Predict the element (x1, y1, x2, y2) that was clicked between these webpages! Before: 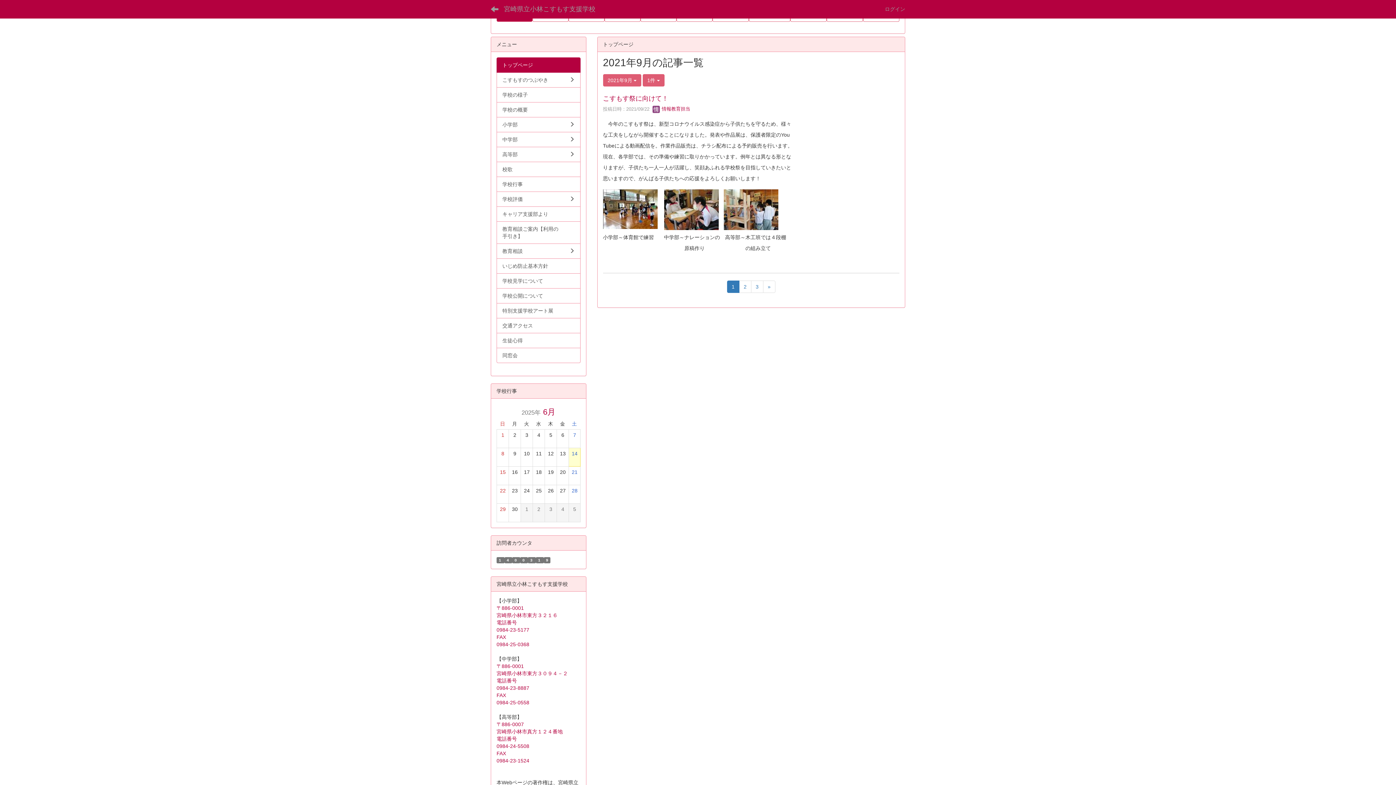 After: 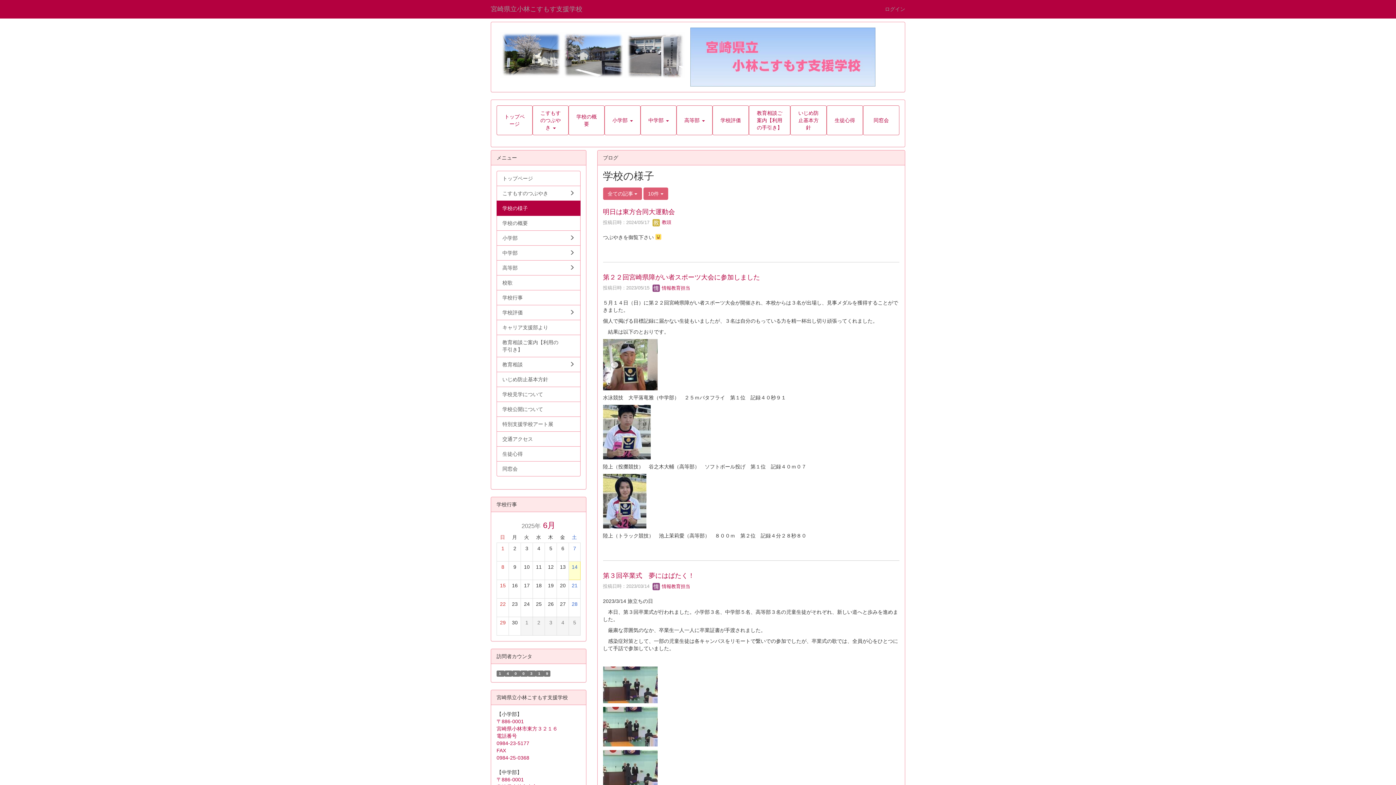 Action: label: 学校の様子 bbox: (496, 87, 580, 102)